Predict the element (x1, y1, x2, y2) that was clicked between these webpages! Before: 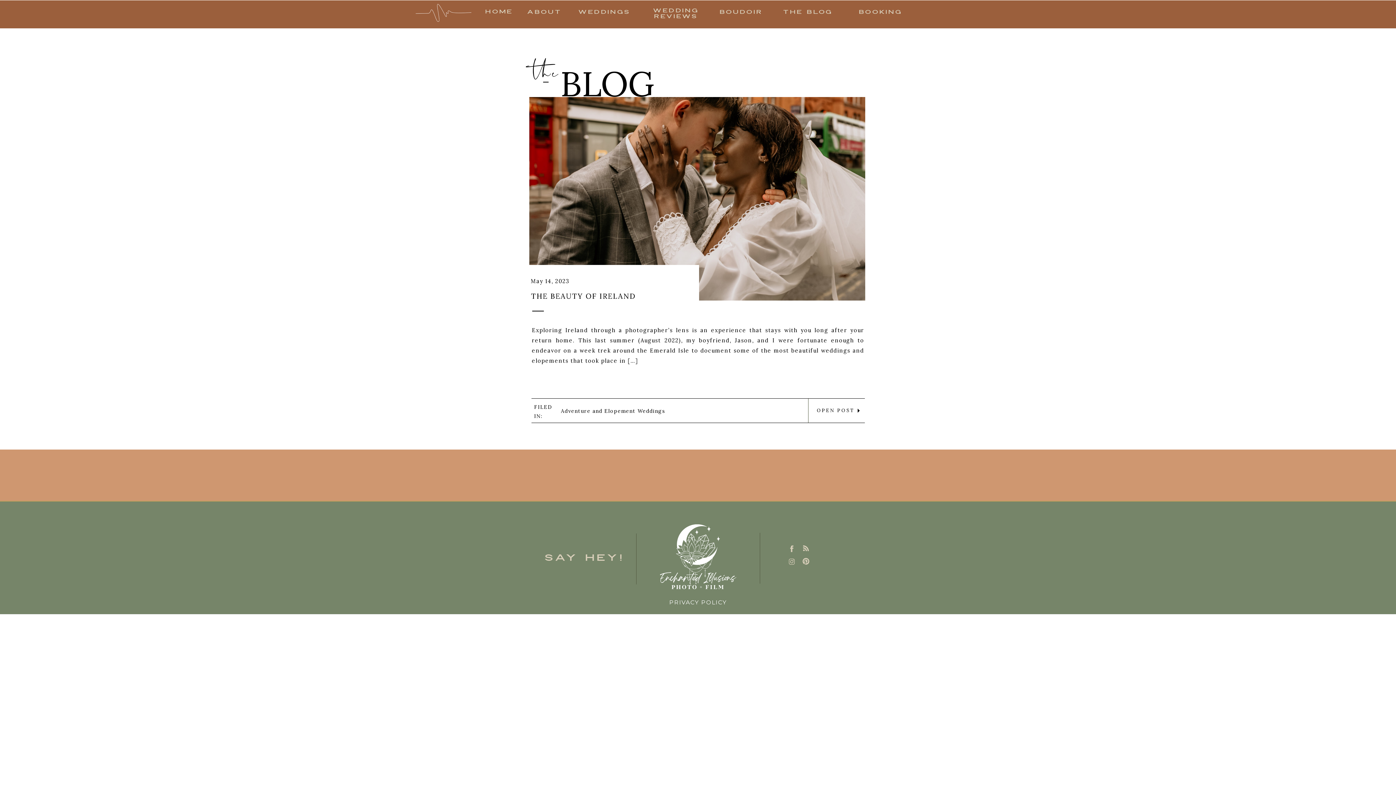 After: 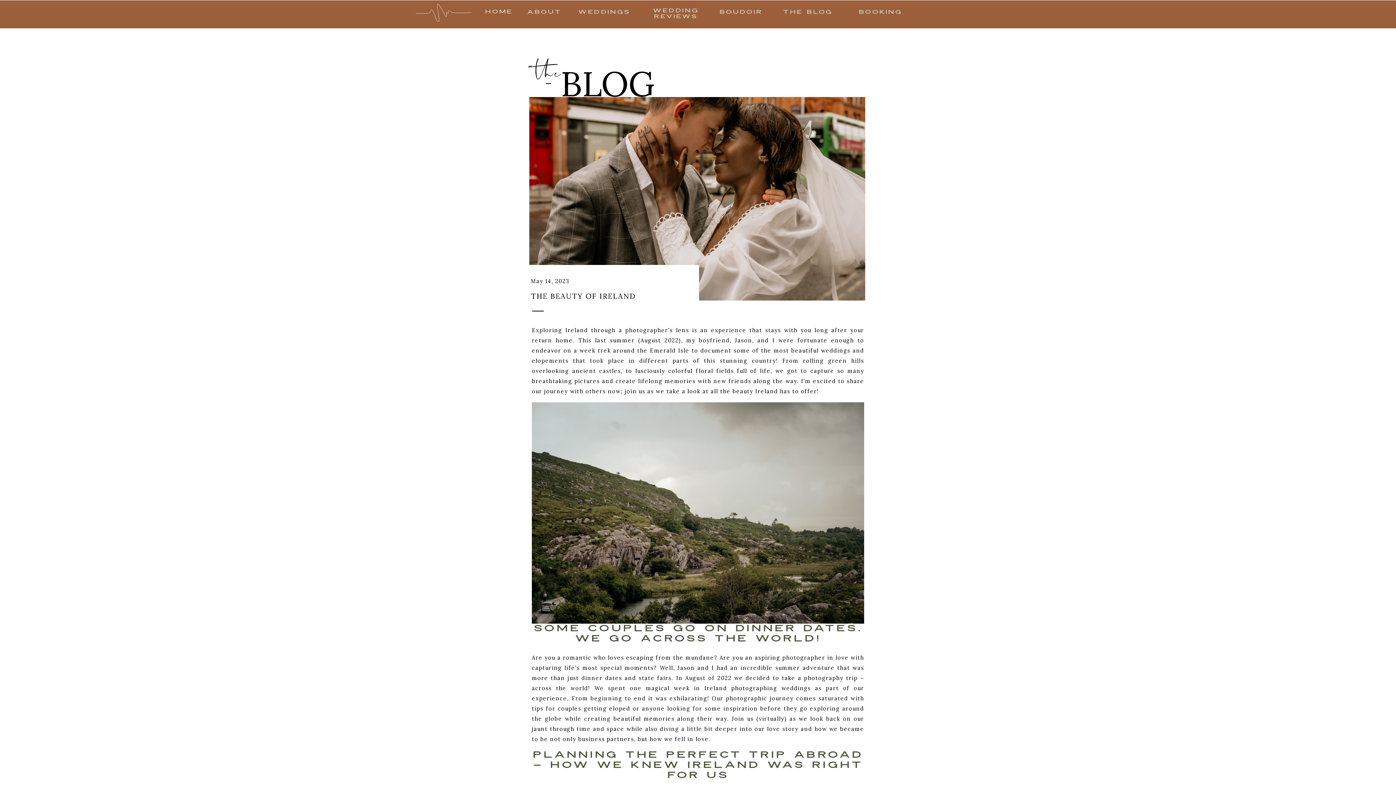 Action: label: OPEN POST bbox: (817, 406, 858, 414)